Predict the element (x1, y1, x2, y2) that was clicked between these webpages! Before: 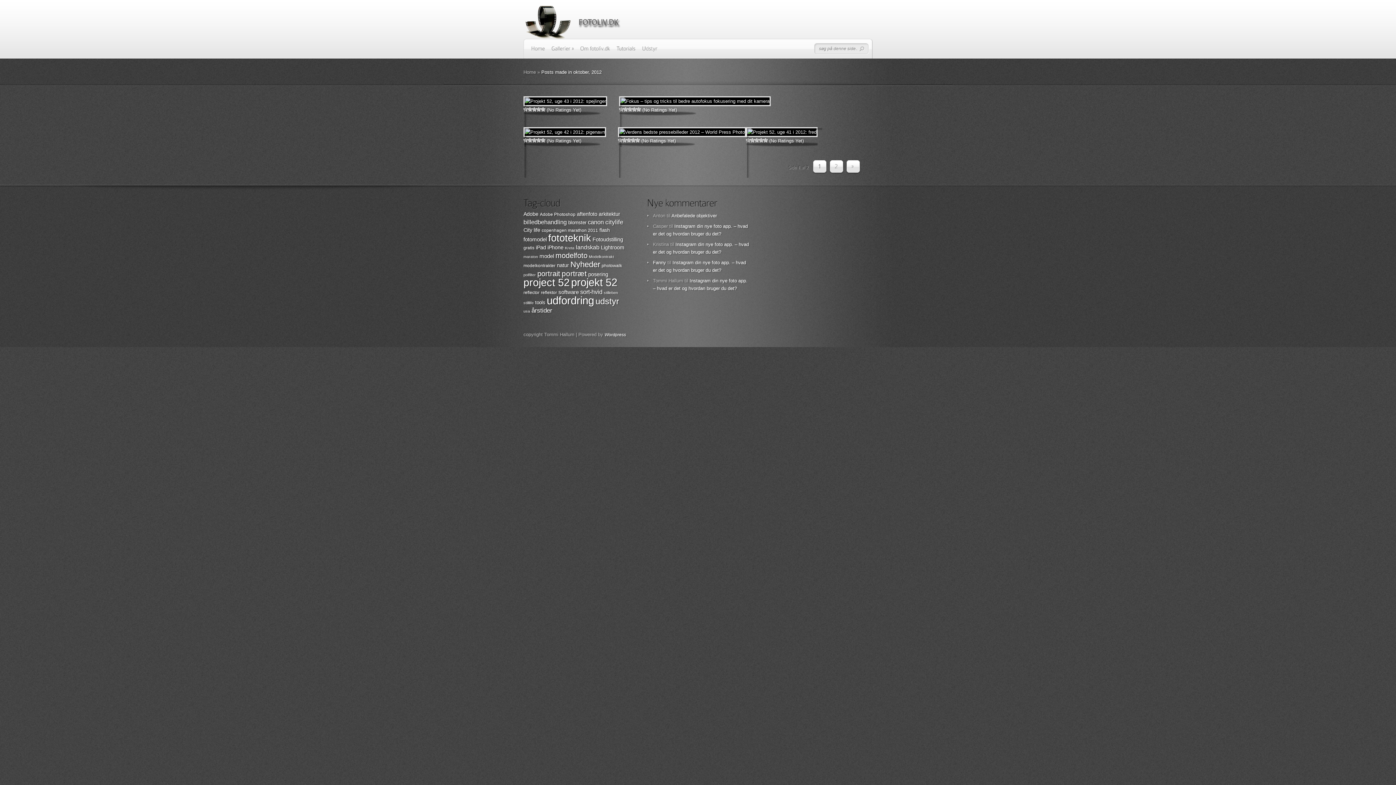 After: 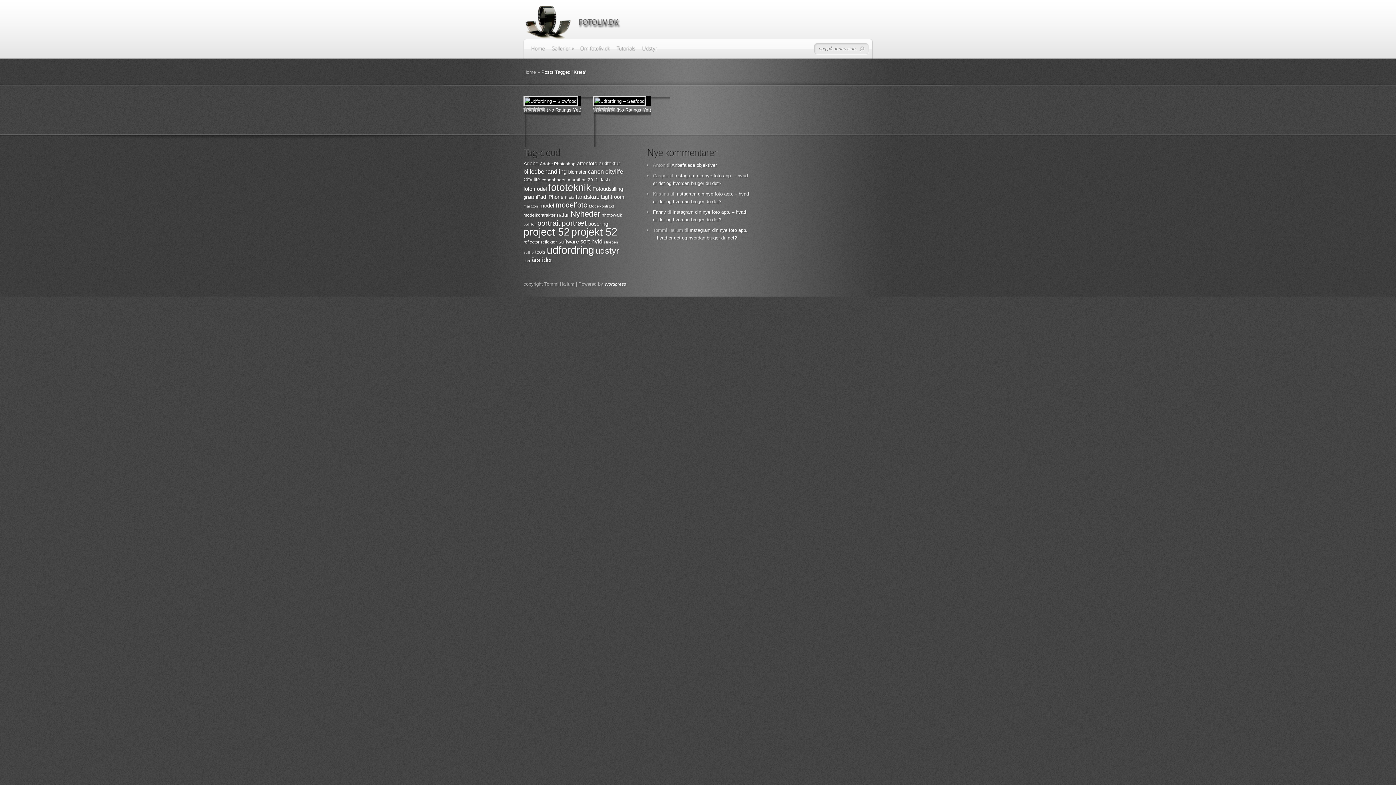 Action: bbox: (565, 245, 574, 250) label: Kreta (2 elementer)